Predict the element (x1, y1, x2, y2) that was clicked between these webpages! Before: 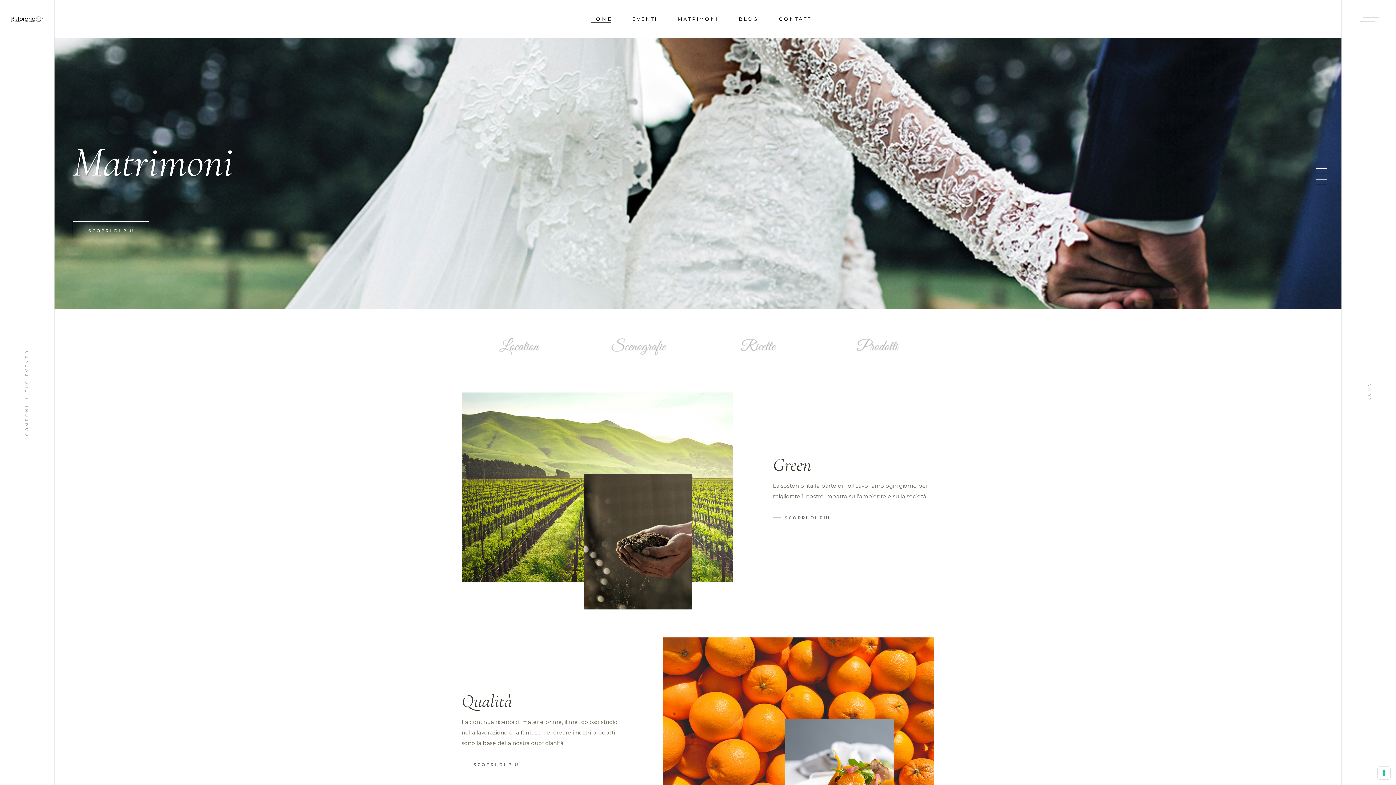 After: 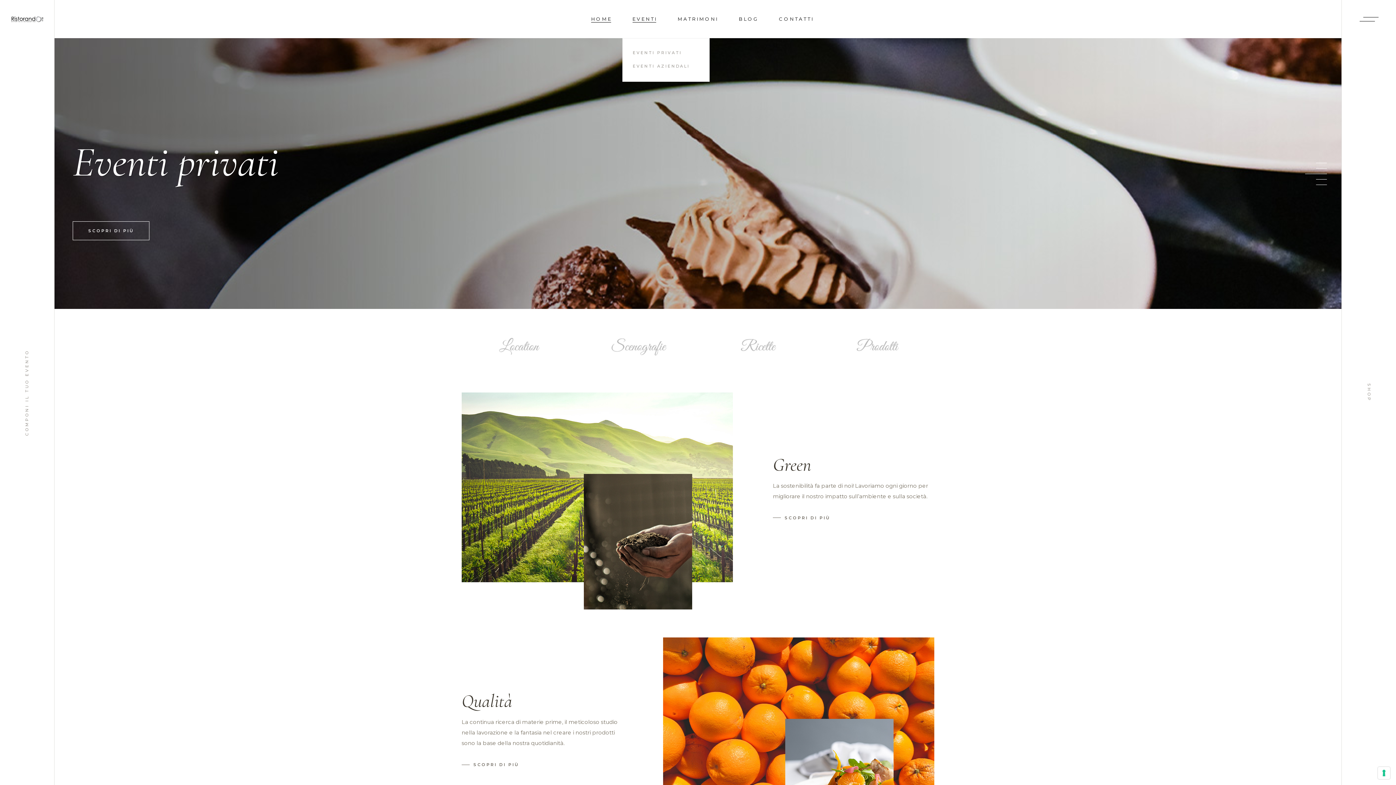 Action: label: EVENTI bbox: (631, 0, 658, 38)